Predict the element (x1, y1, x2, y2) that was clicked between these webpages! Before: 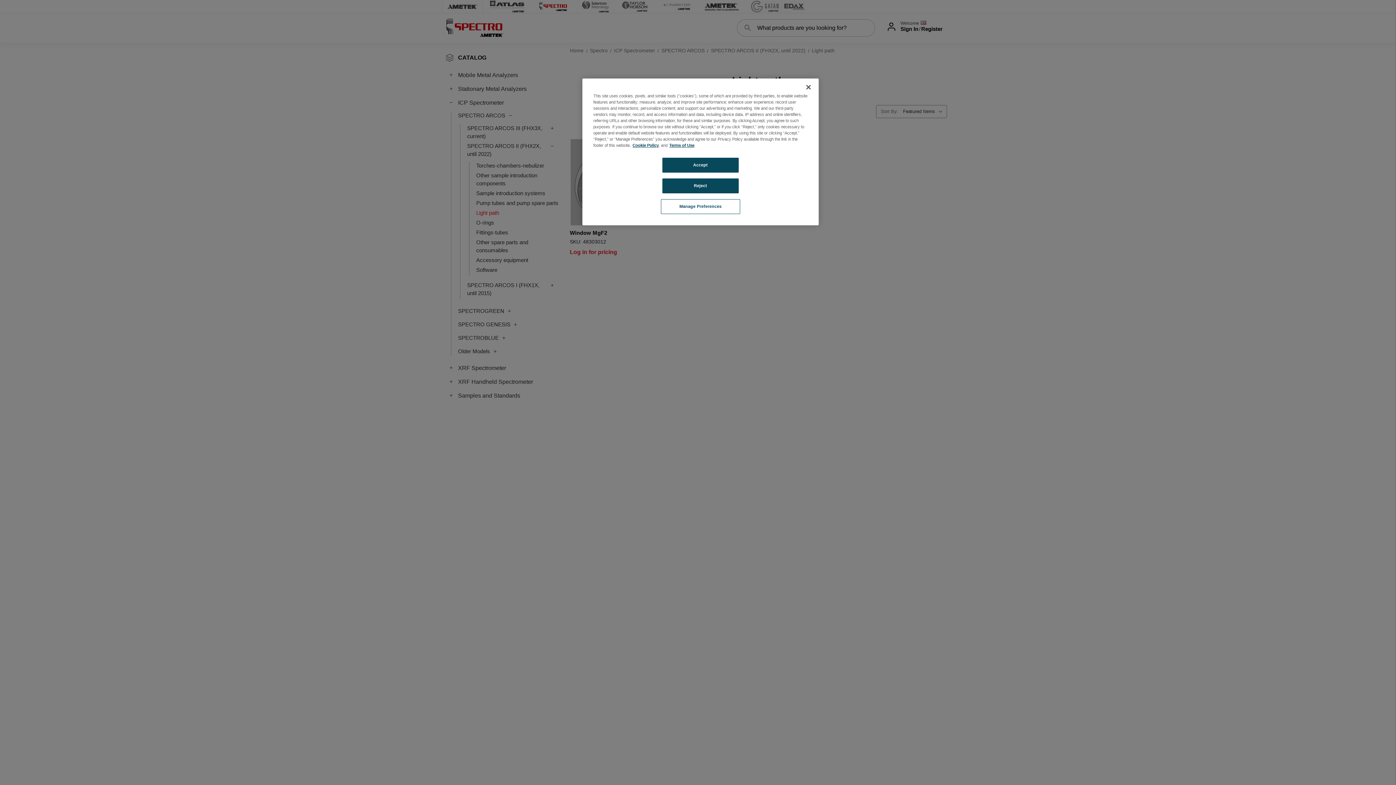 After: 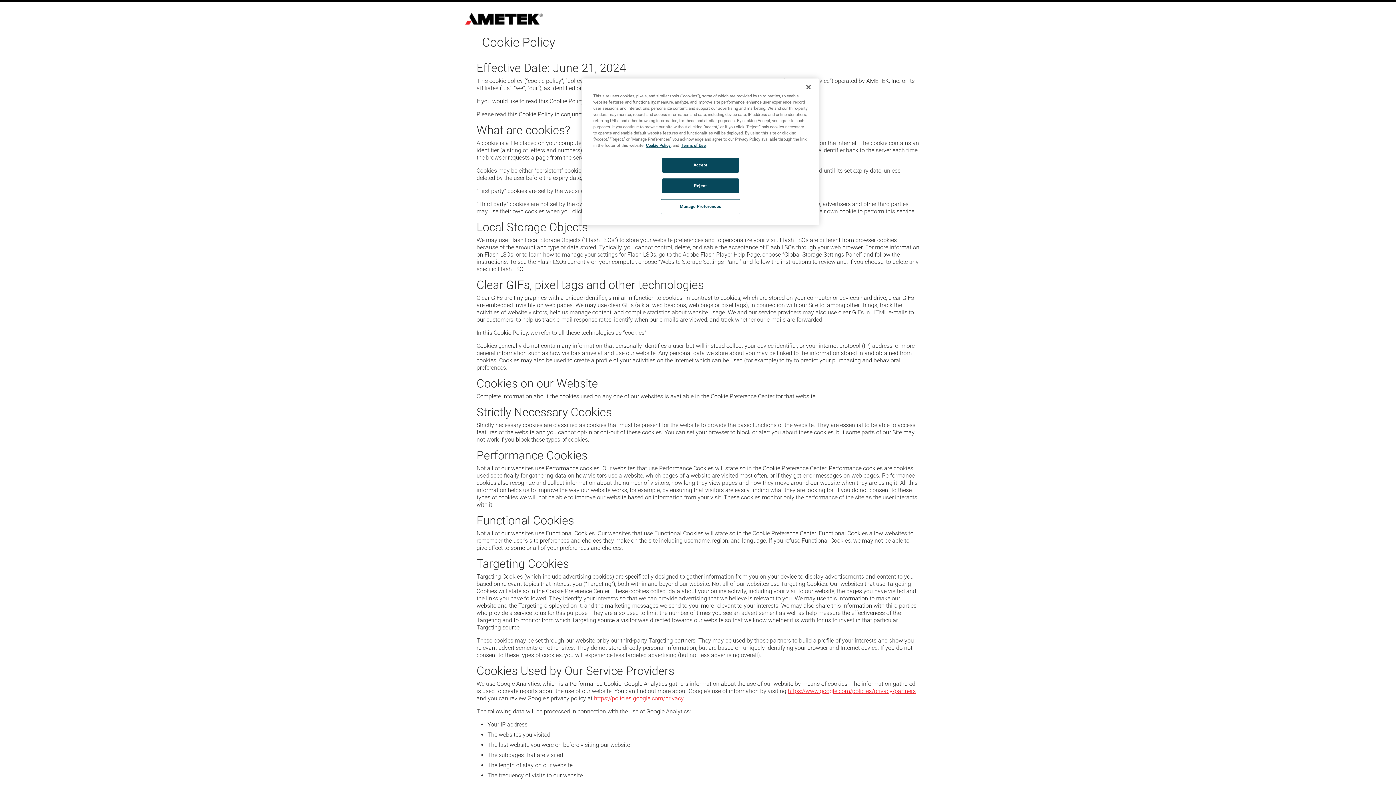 Action: label: Cookie Policy bbox: (632, 143, 658, 147)